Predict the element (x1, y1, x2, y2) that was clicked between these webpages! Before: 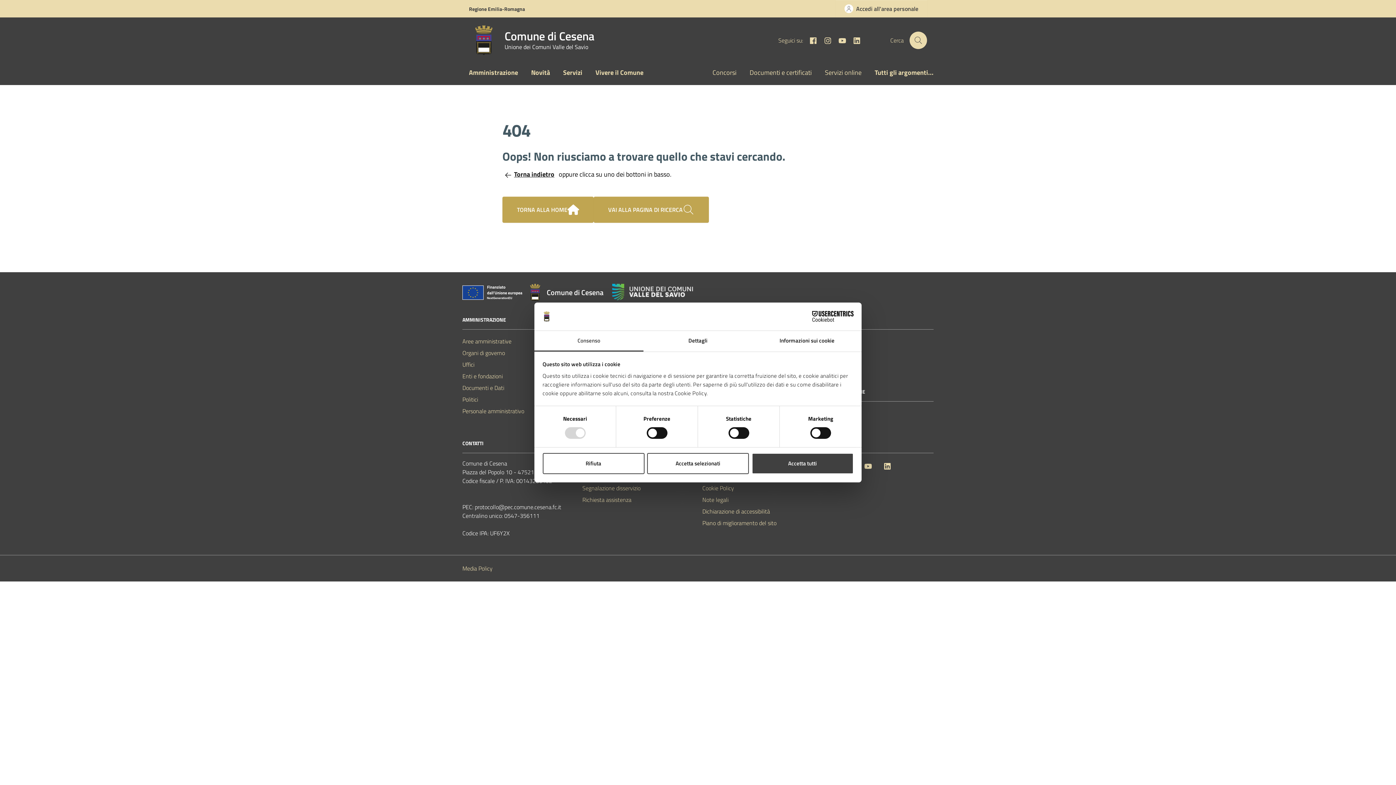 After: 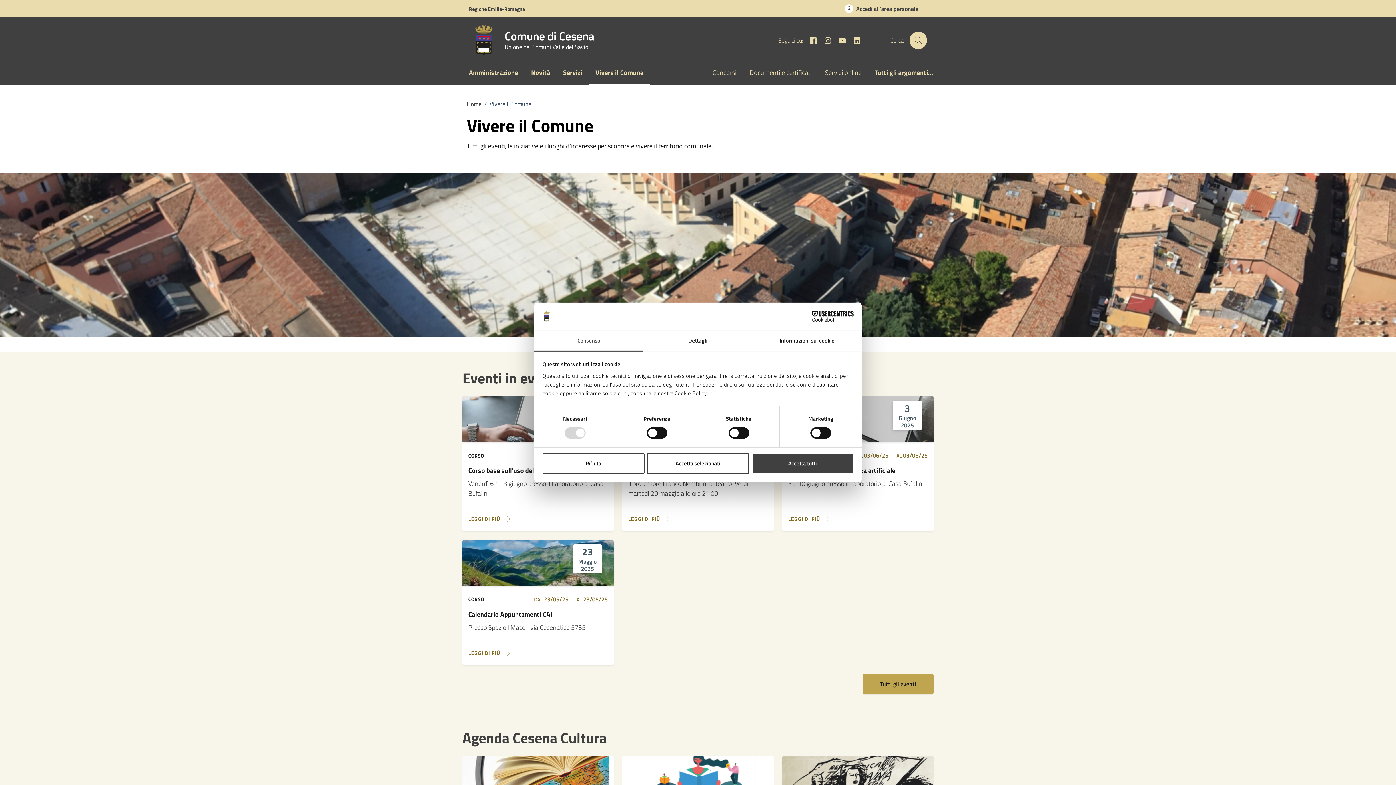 Action: bbox: (589, 61, 650, 85) label: Vivere il Comune